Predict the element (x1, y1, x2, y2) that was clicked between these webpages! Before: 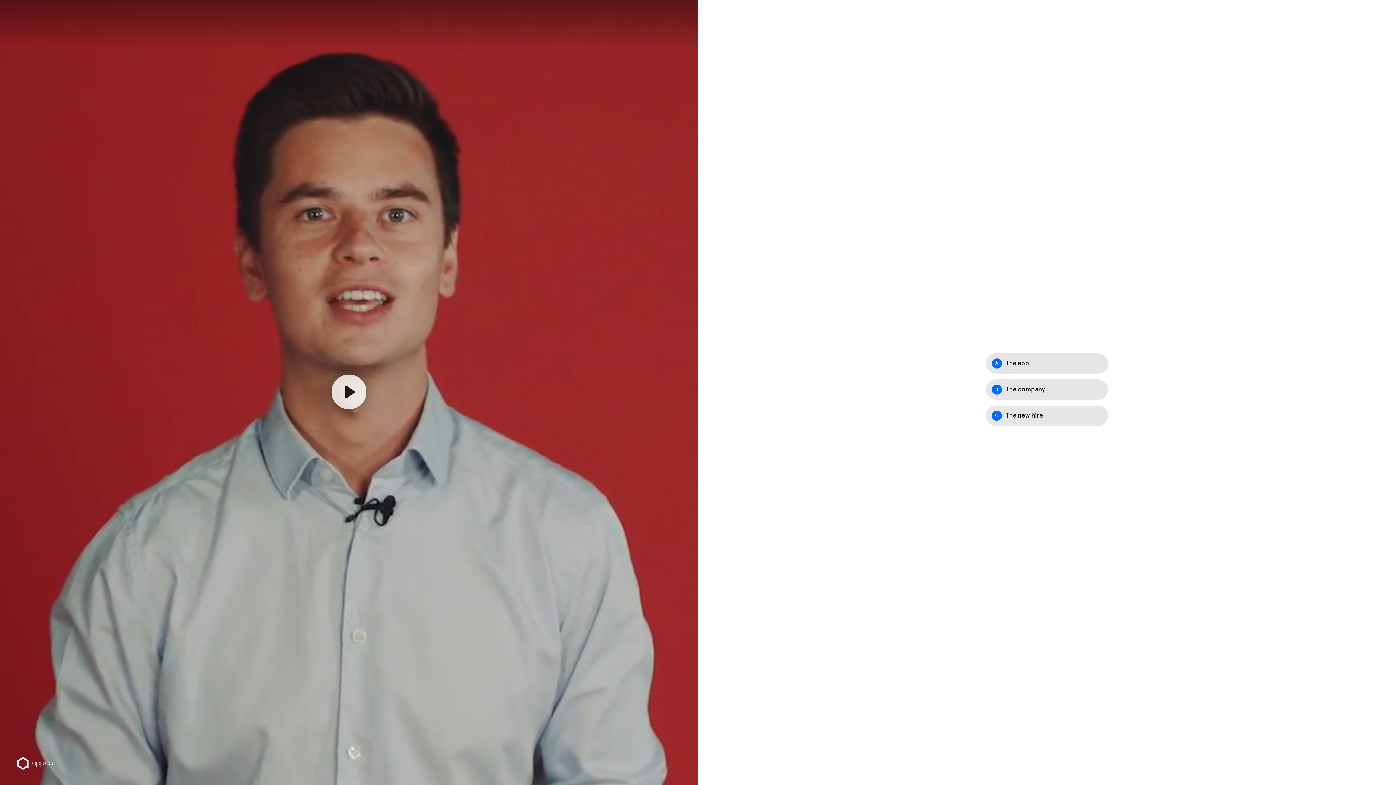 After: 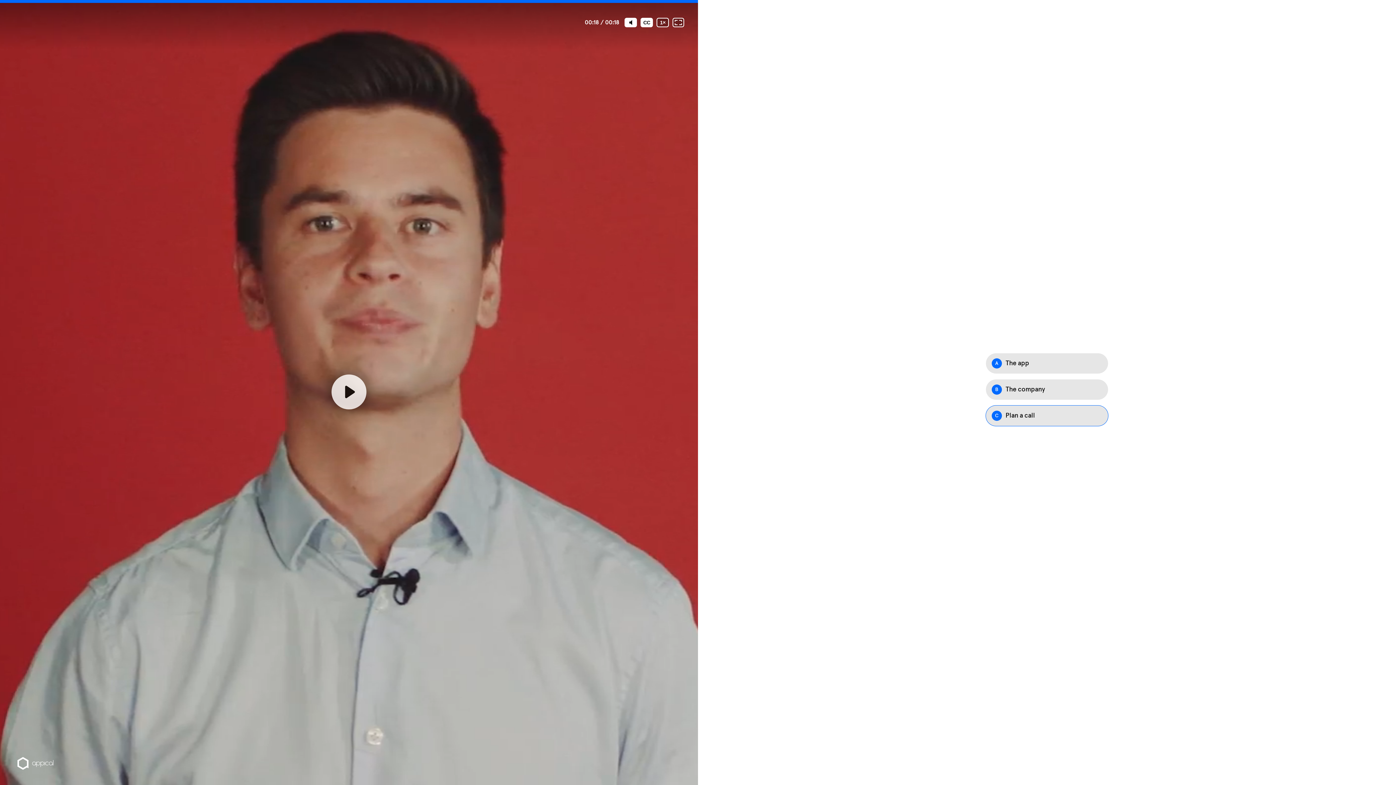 Action: bbox: (986, 405, 1108, 426) label: Option C: The new hire